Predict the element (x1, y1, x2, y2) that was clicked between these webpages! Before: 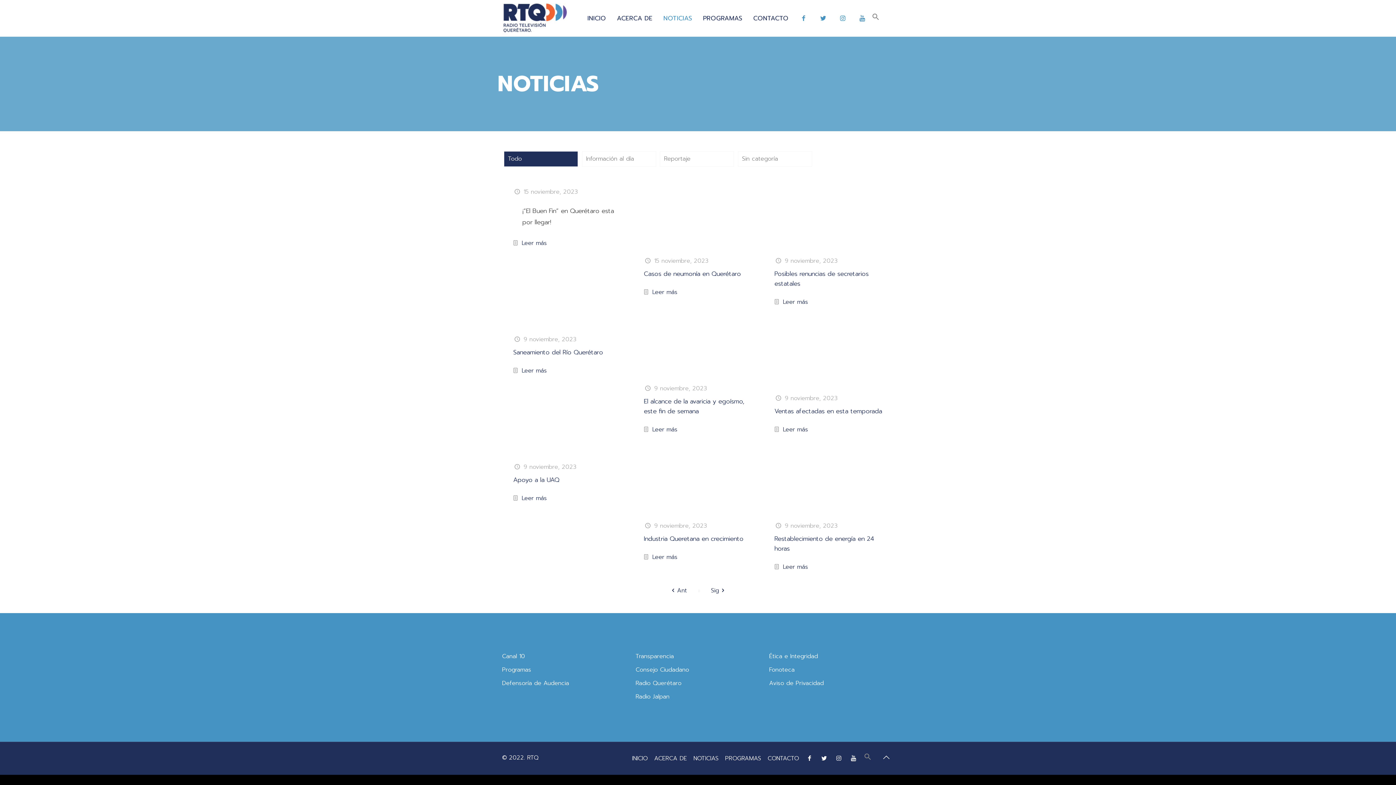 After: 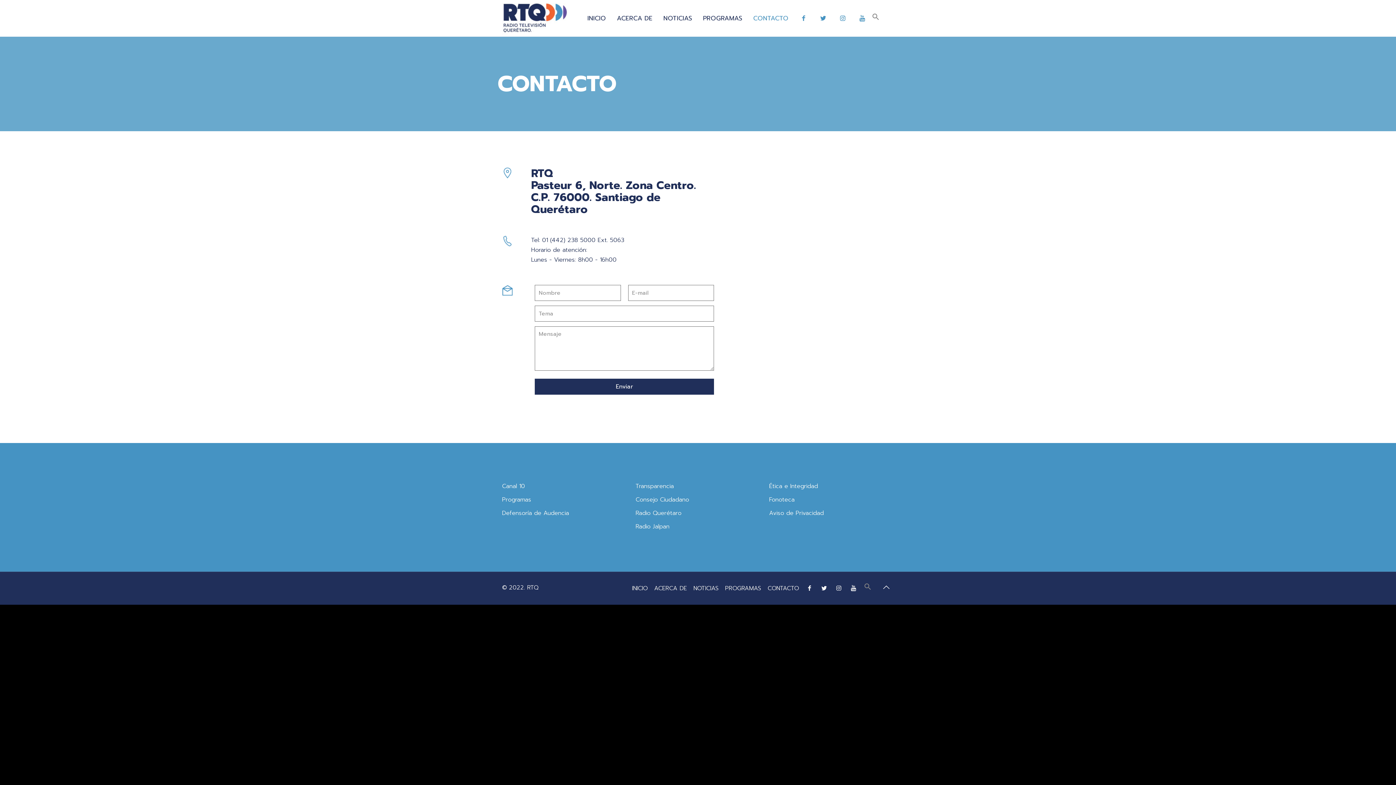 Action: label: CONTACTO bbox: (747, 0, 794, 36)